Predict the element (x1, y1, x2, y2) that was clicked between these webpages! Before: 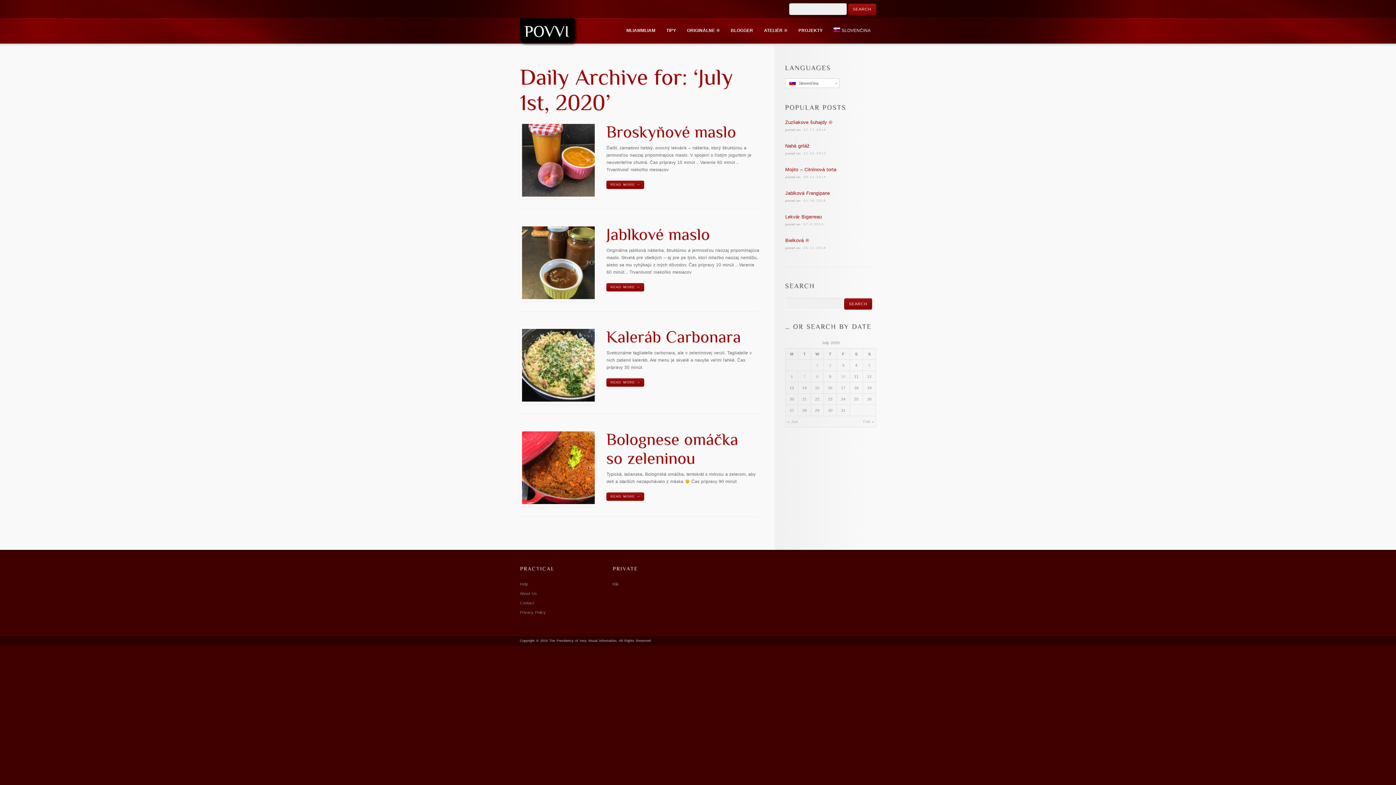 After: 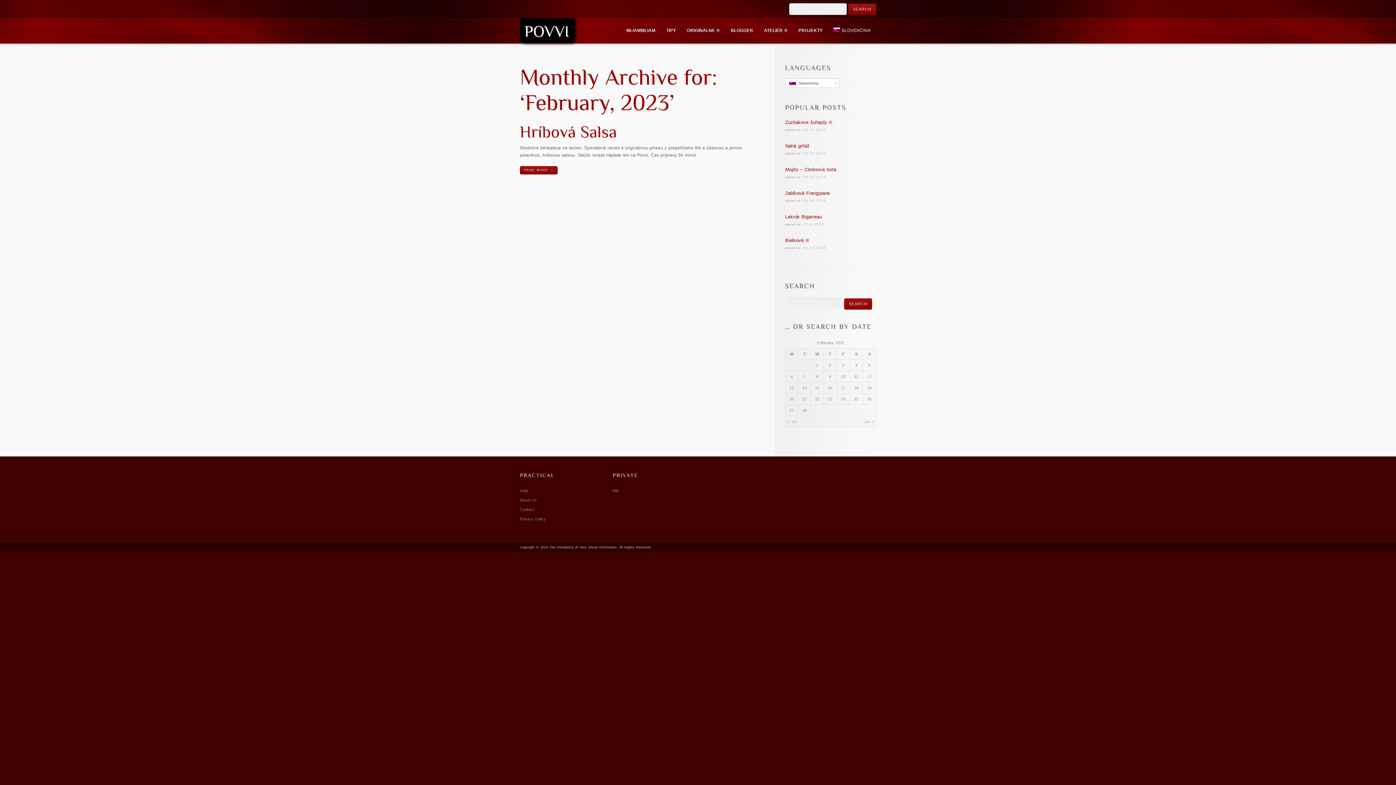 Action: label: Feb » bbox: (863, 419, 874, 423)